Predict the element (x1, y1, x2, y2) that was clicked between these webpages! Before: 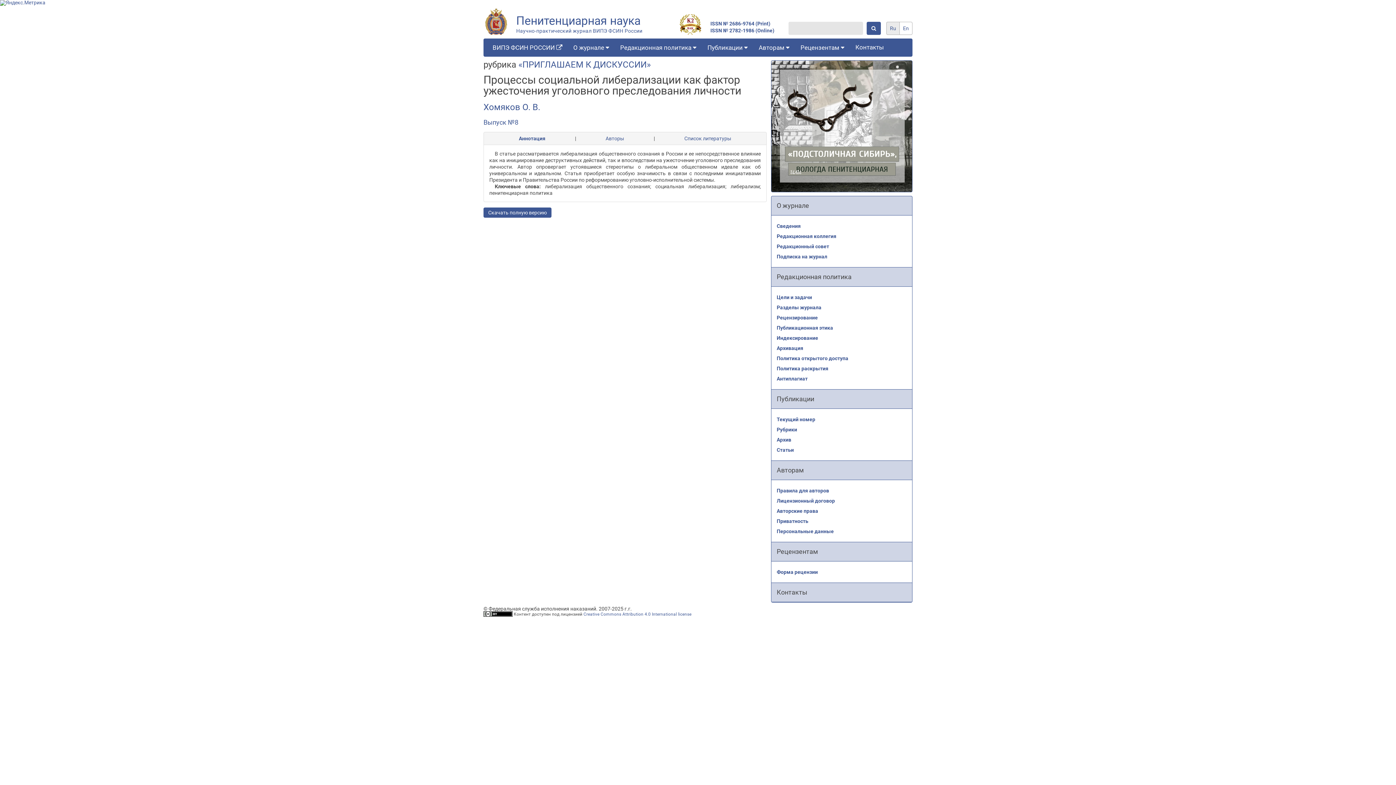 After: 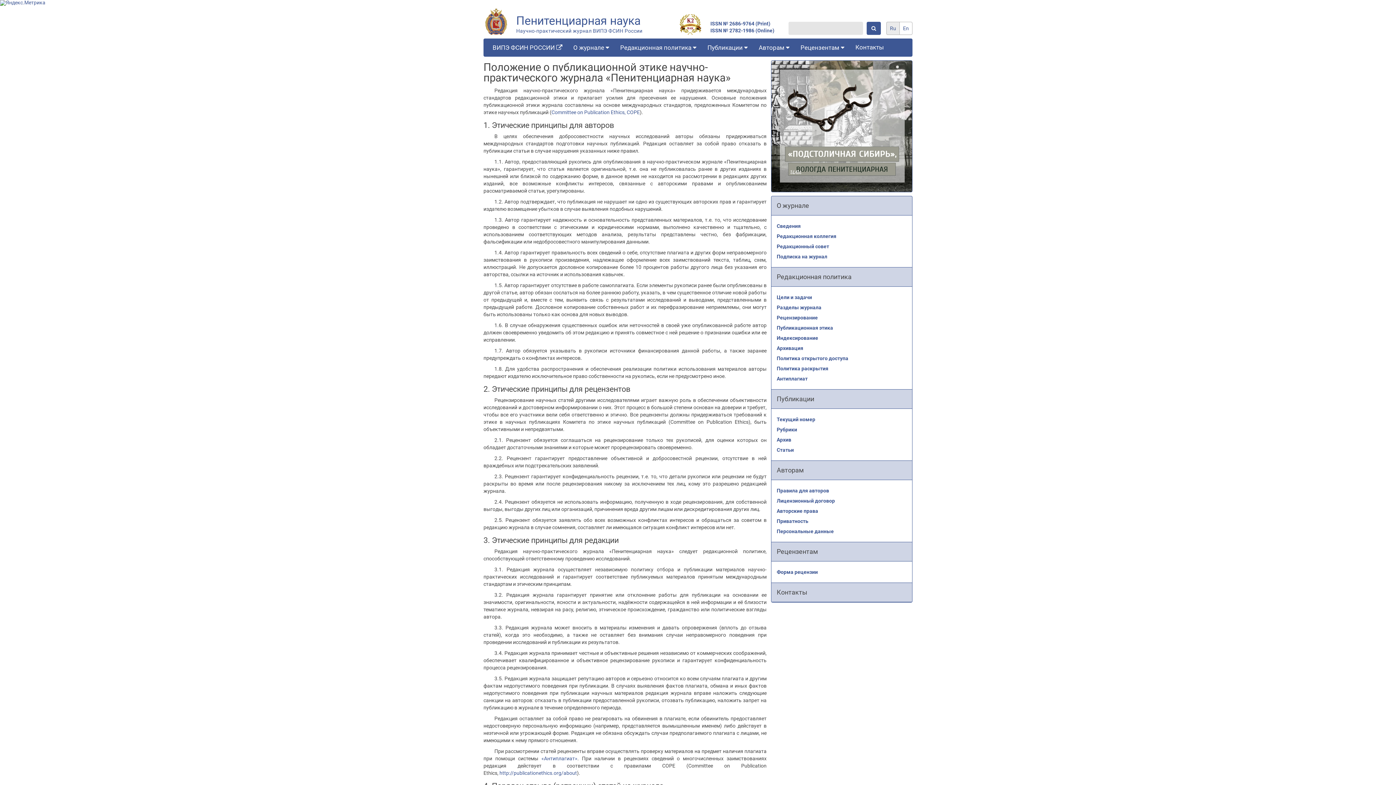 Action: label: Публикационная этика bbox: (776, 324, 833, 330)